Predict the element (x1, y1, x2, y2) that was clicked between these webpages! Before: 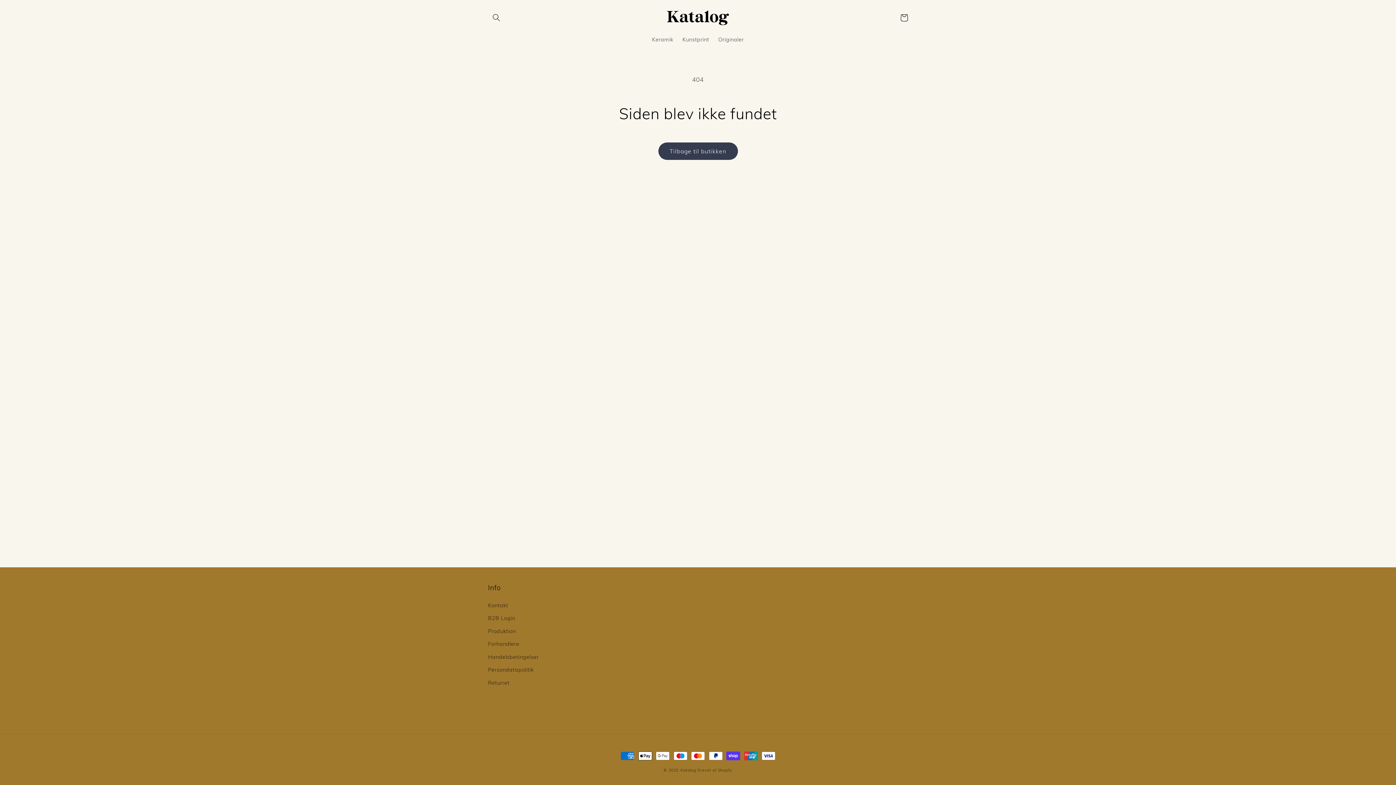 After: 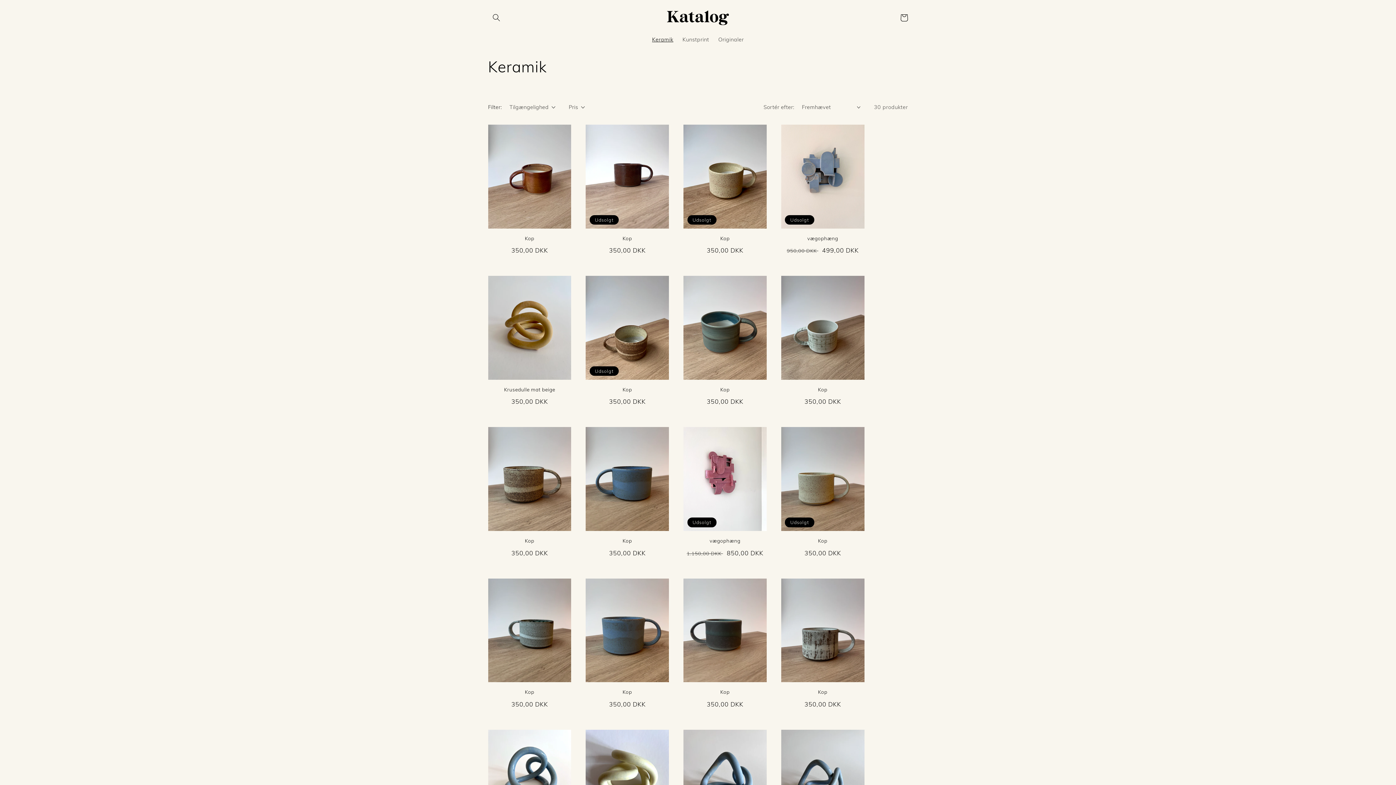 Action: bbox: (647, 31, 678, 47) label: Keramik